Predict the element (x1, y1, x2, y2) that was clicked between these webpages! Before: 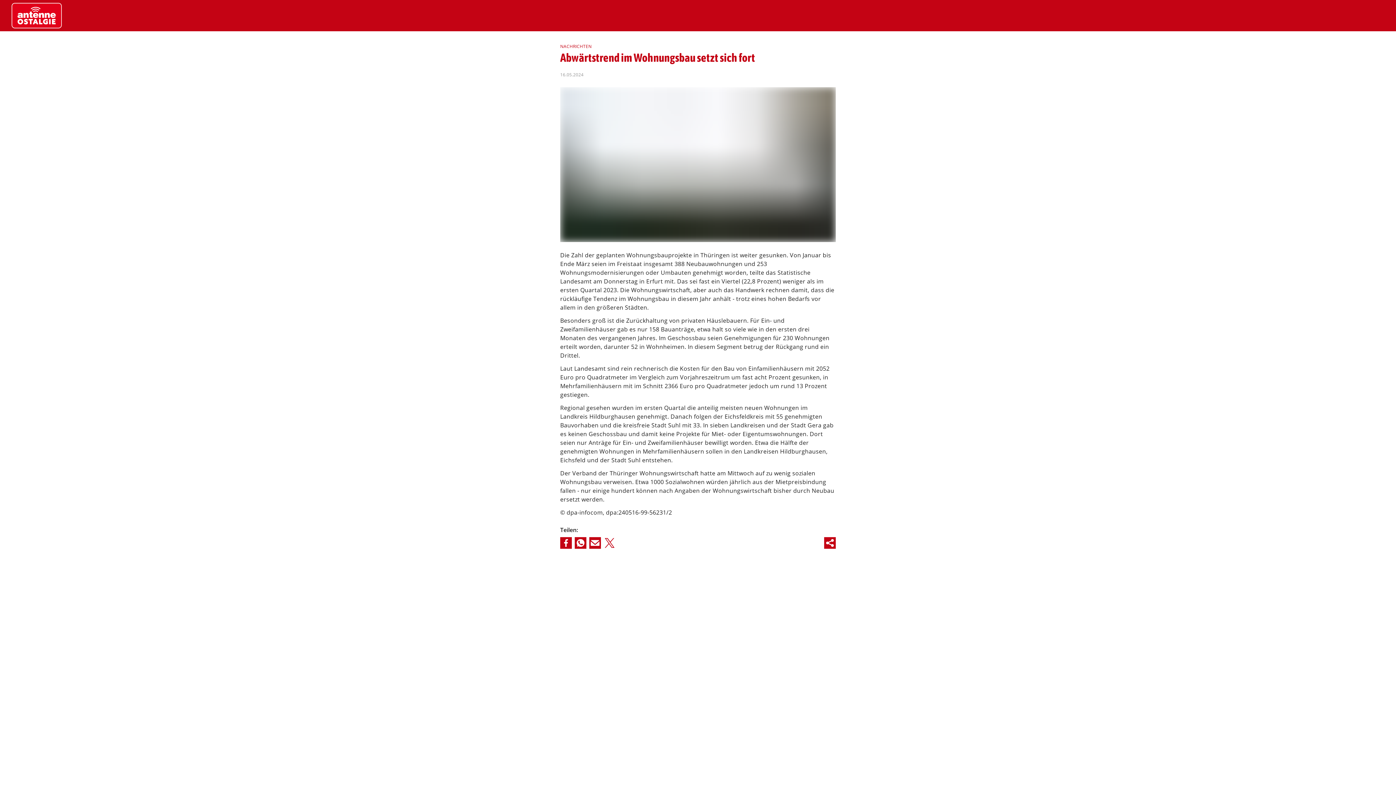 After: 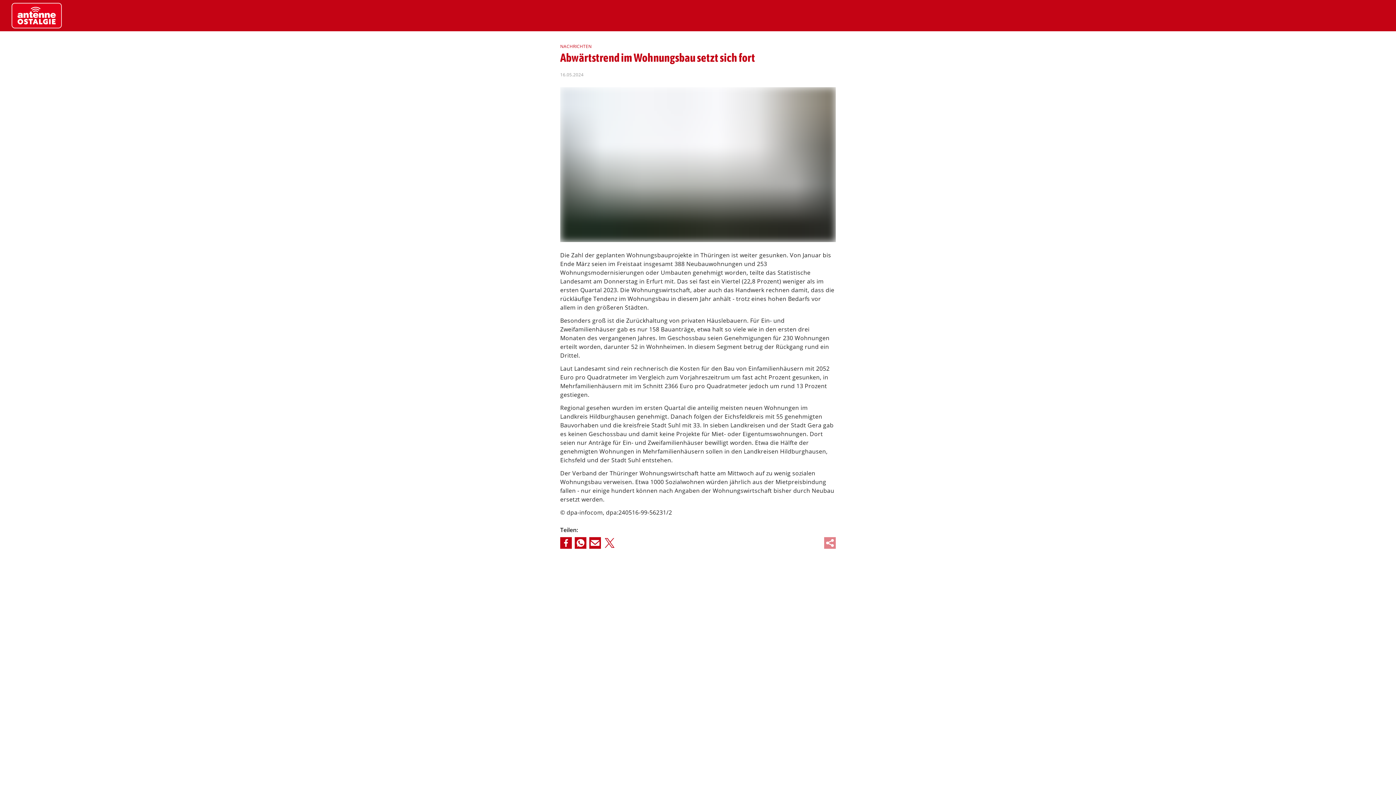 Action: bbox: (824, 537, 836, 549)